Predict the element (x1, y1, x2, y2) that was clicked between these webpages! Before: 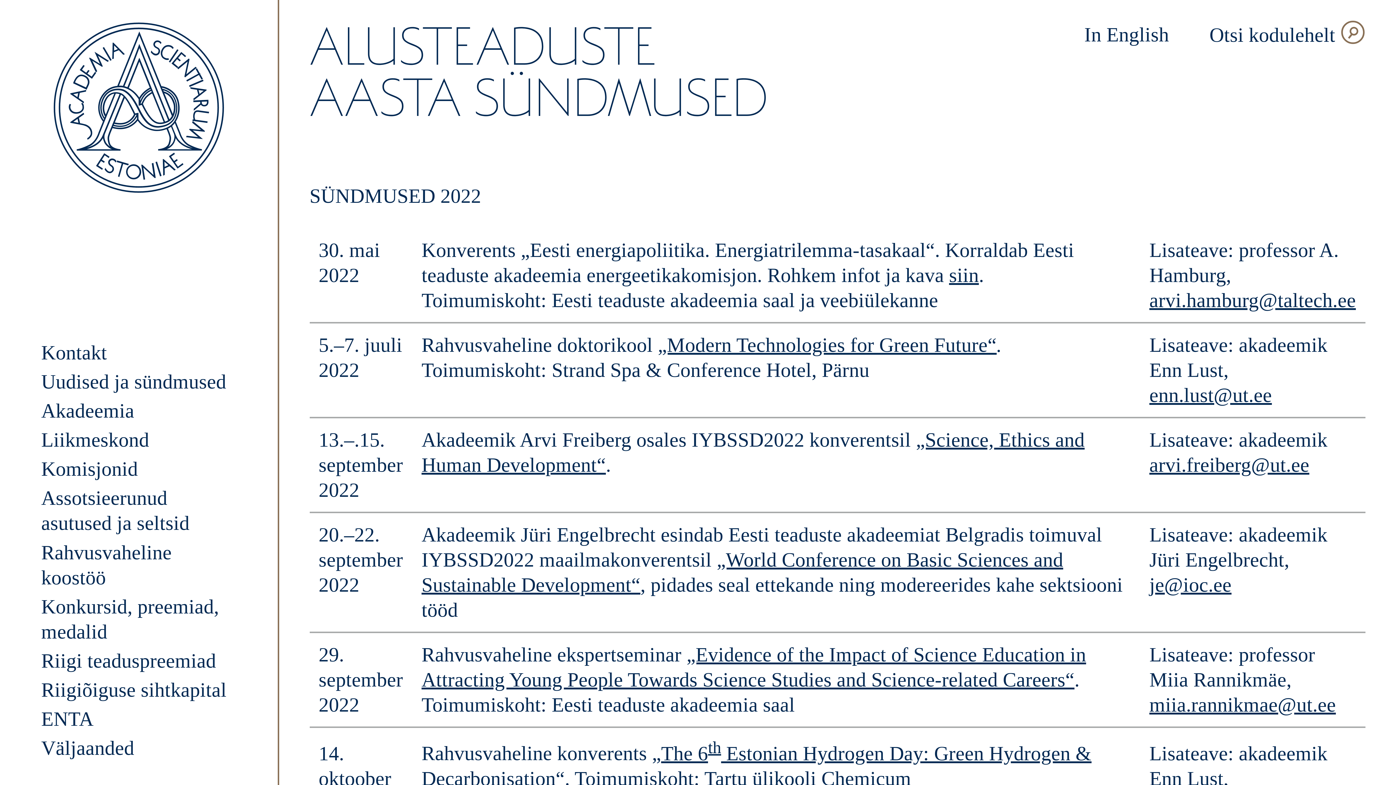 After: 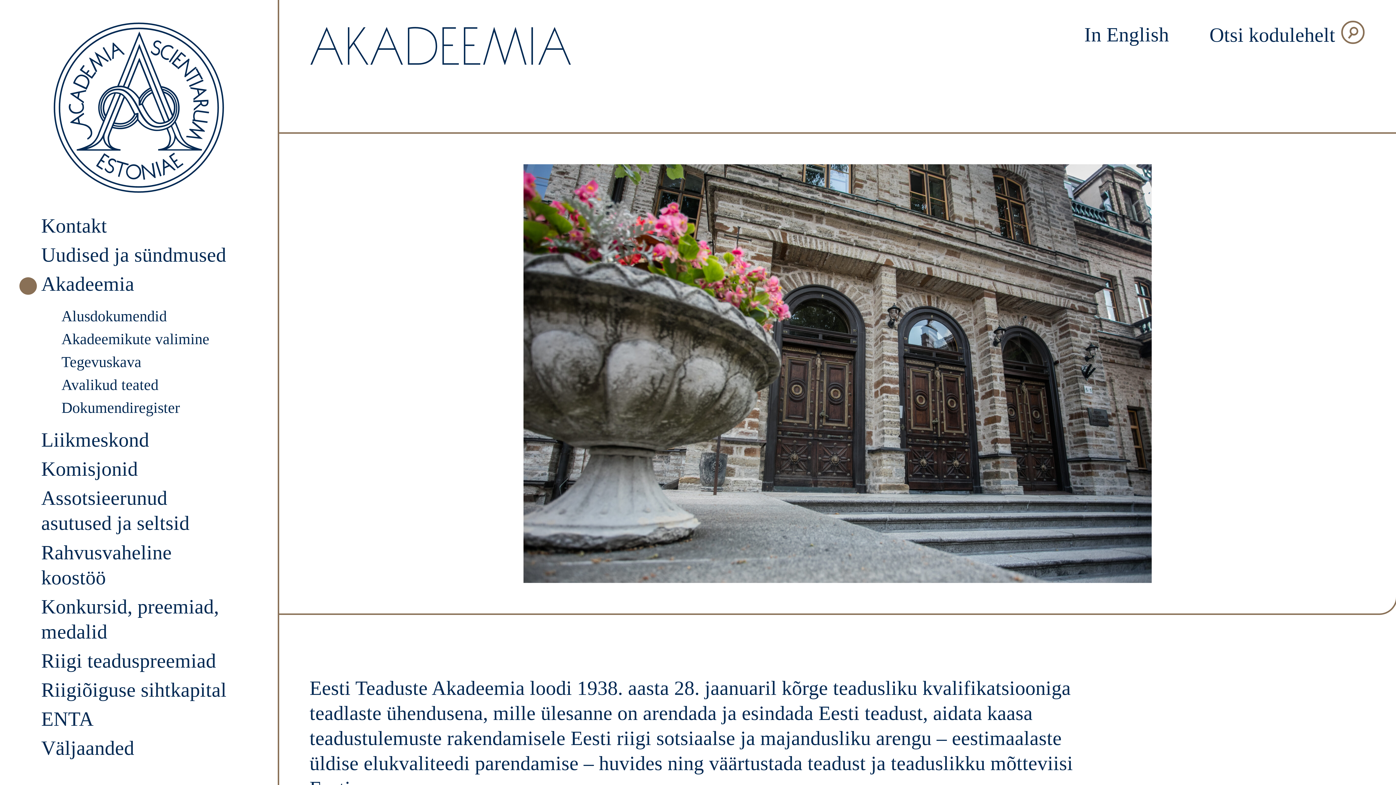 Action: bbox: (41, 399, 134, 422) label: Akadeemia